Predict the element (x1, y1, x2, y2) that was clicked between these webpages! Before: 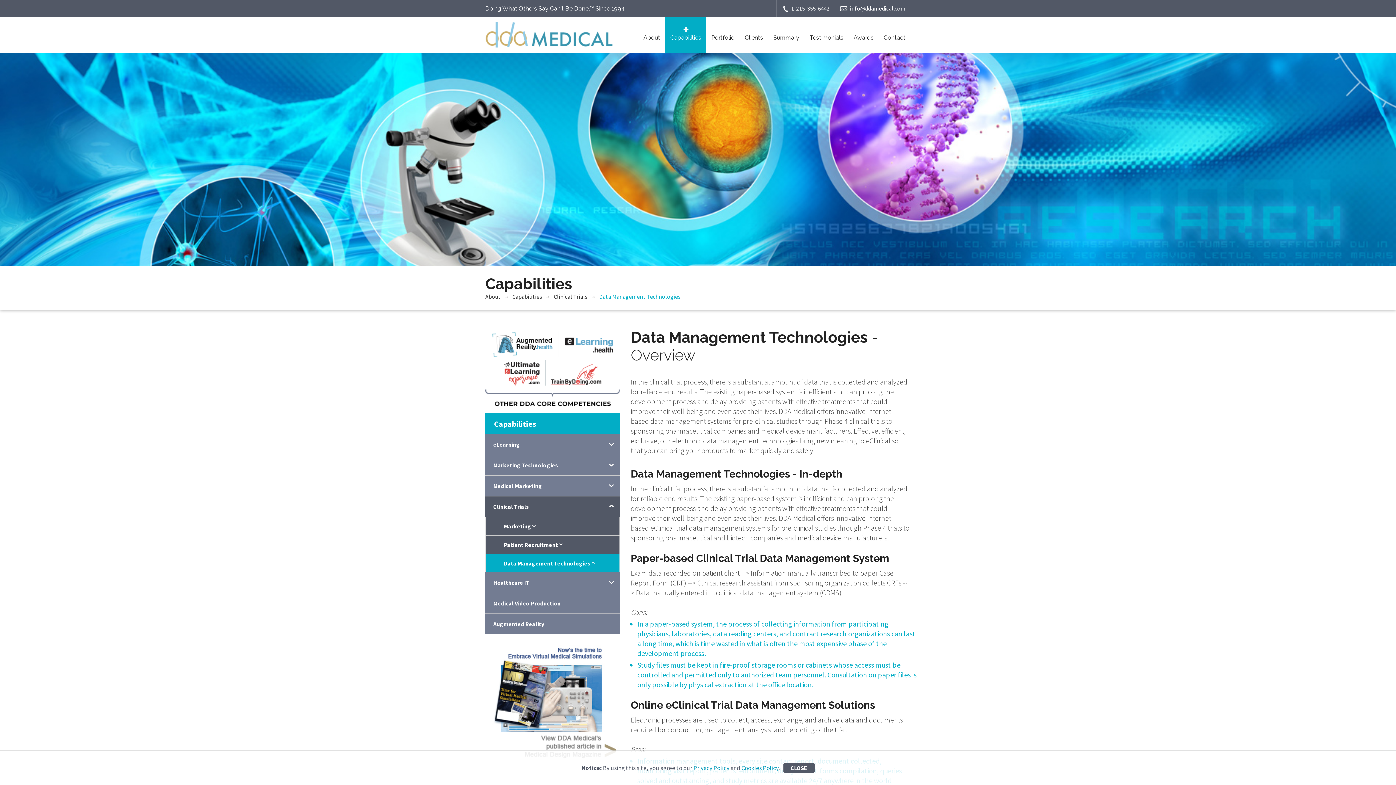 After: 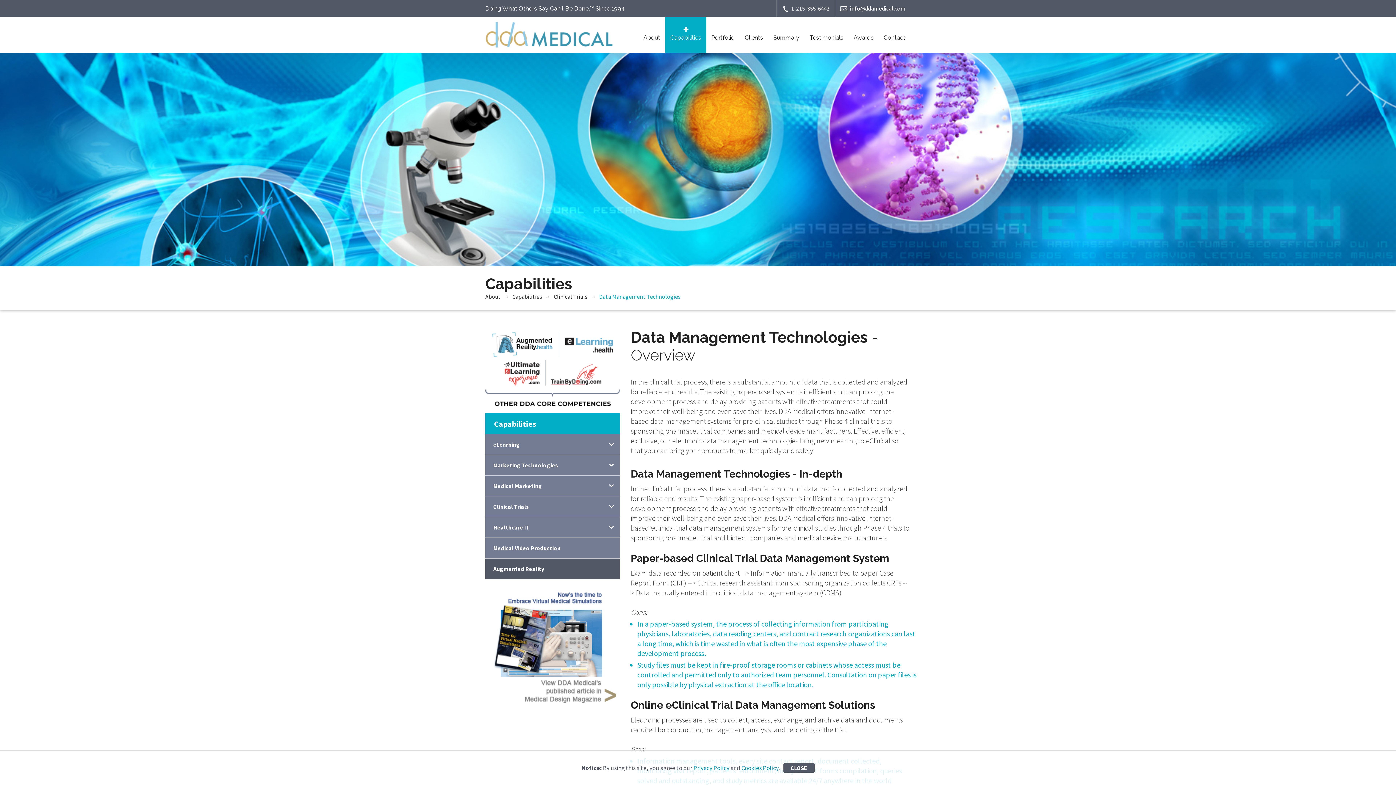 Action: label: Augmented Reality bbox: (493, 620, 544, 628)